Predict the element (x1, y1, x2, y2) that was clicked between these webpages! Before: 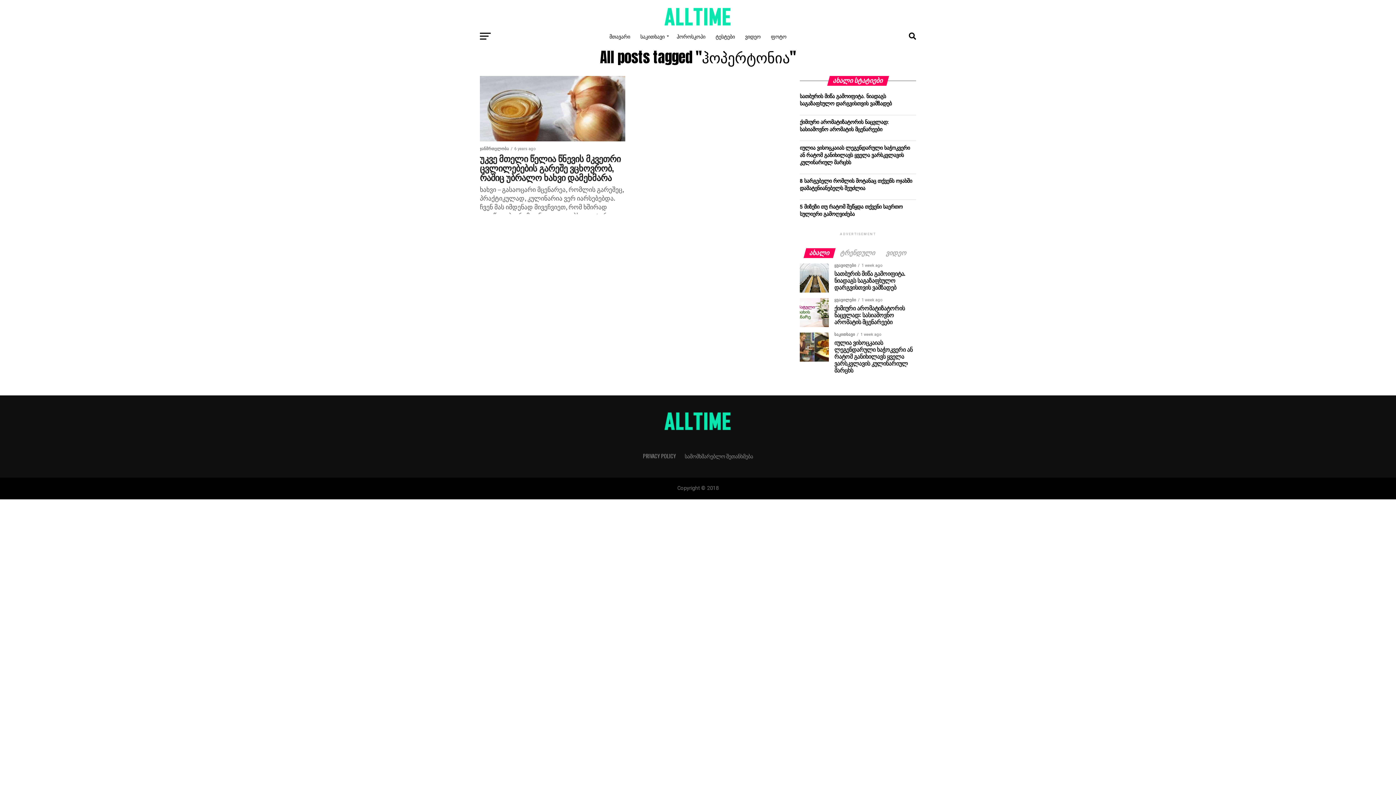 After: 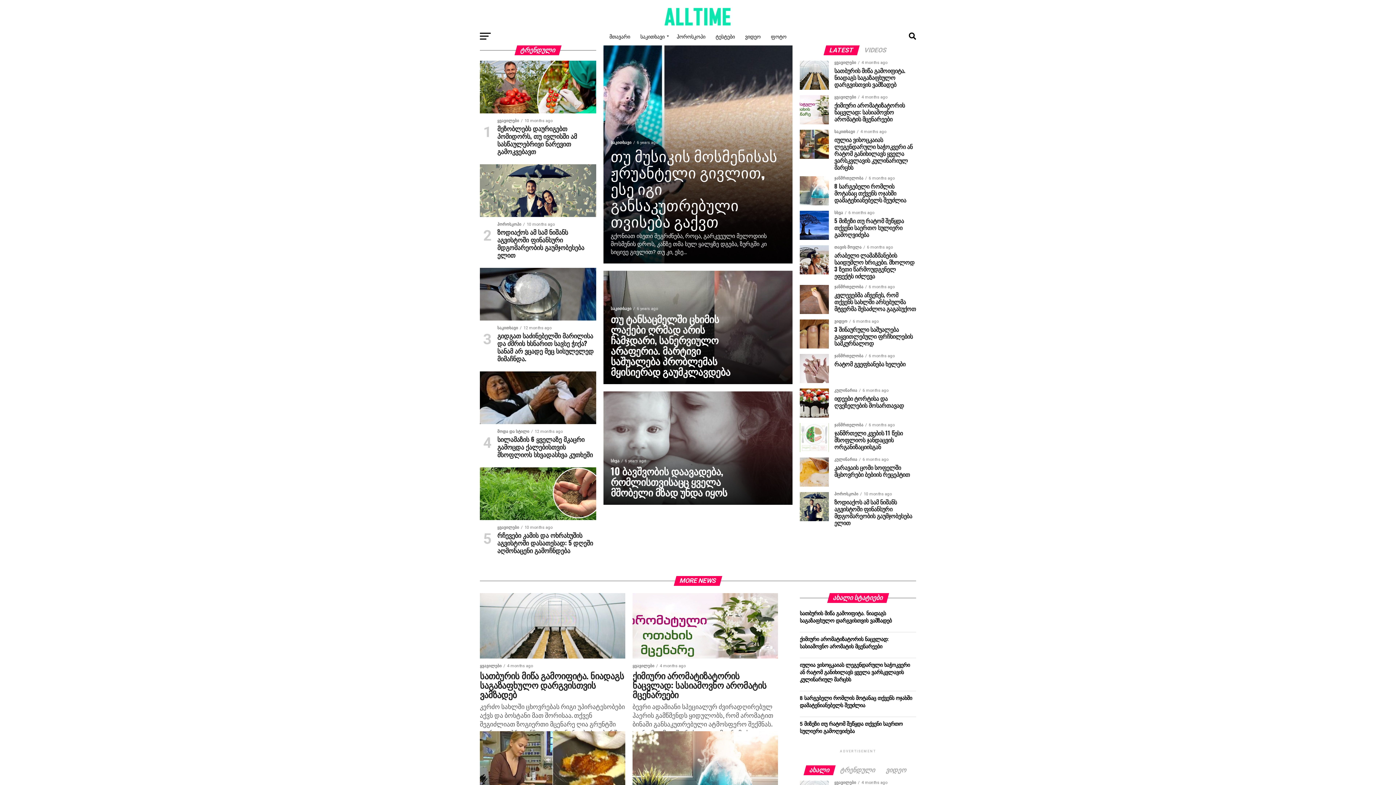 Action: bbox: (664, 426, 731, 433)